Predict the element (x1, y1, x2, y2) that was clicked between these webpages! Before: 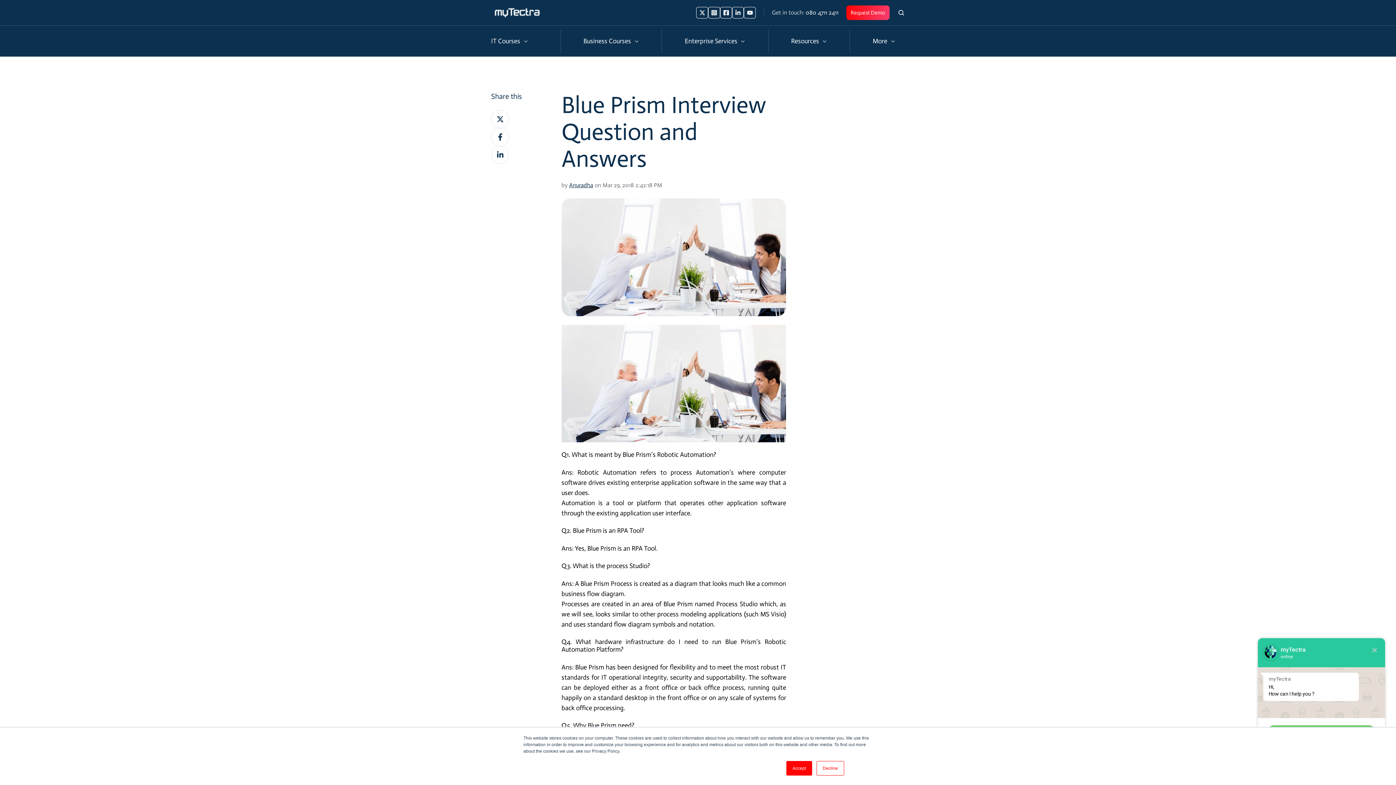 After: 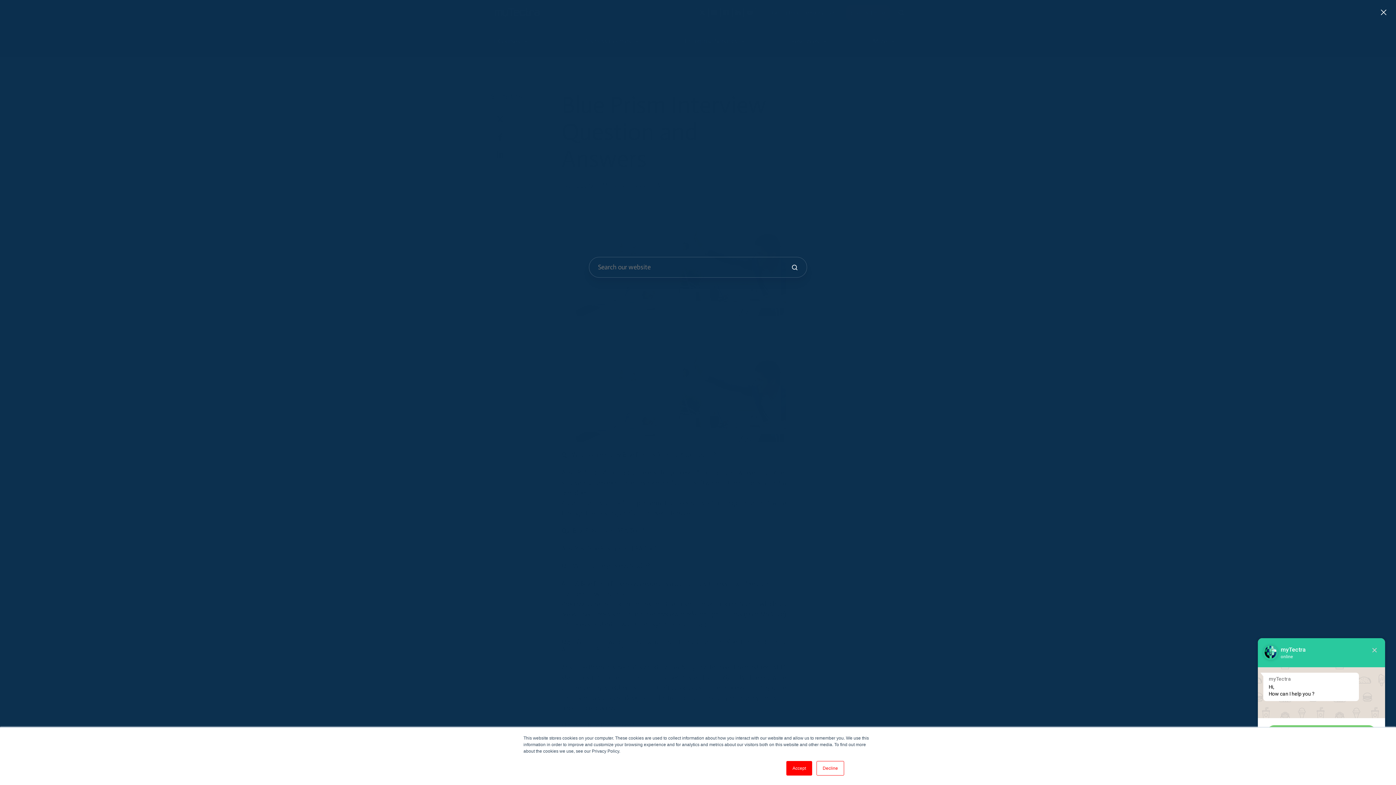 Action: label: Open search window bbox: (897, 9, 905, 16)